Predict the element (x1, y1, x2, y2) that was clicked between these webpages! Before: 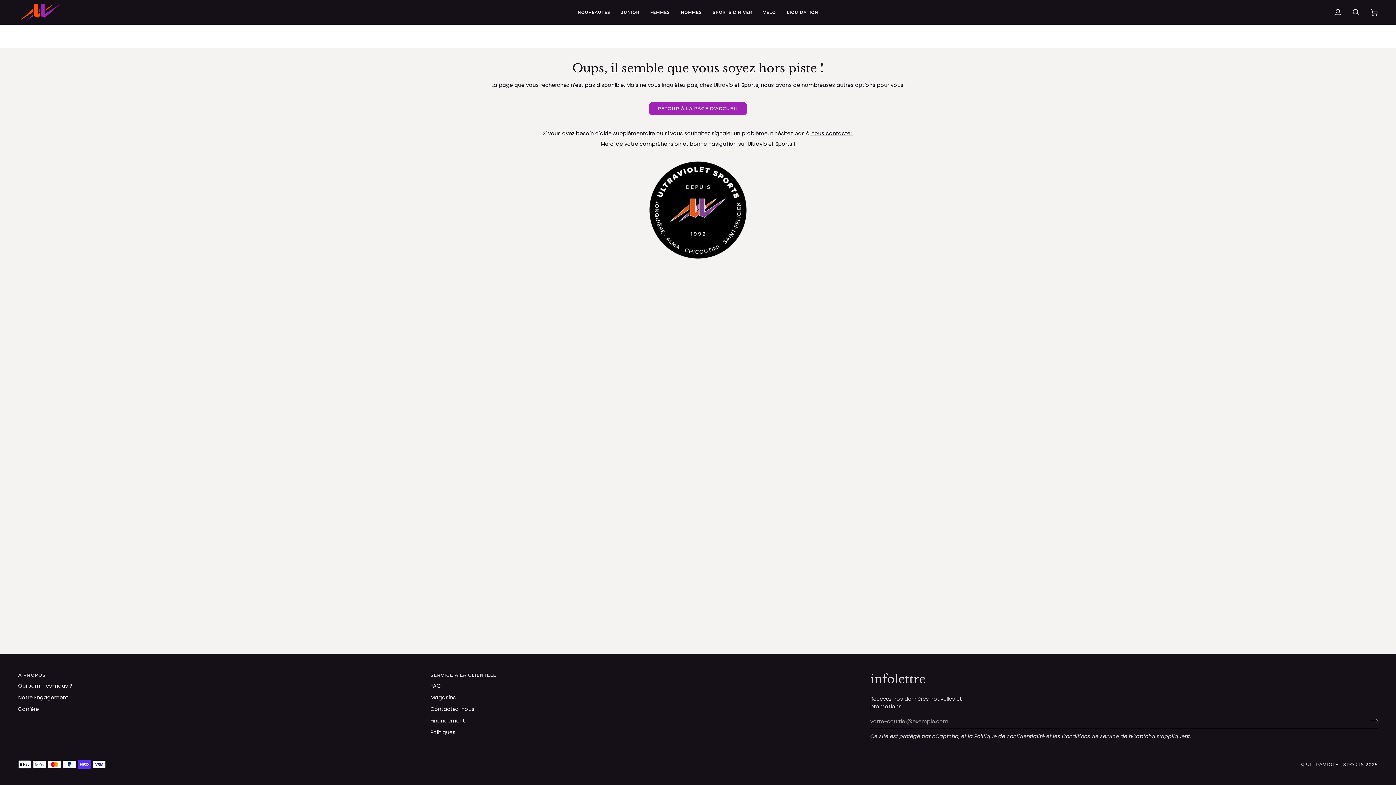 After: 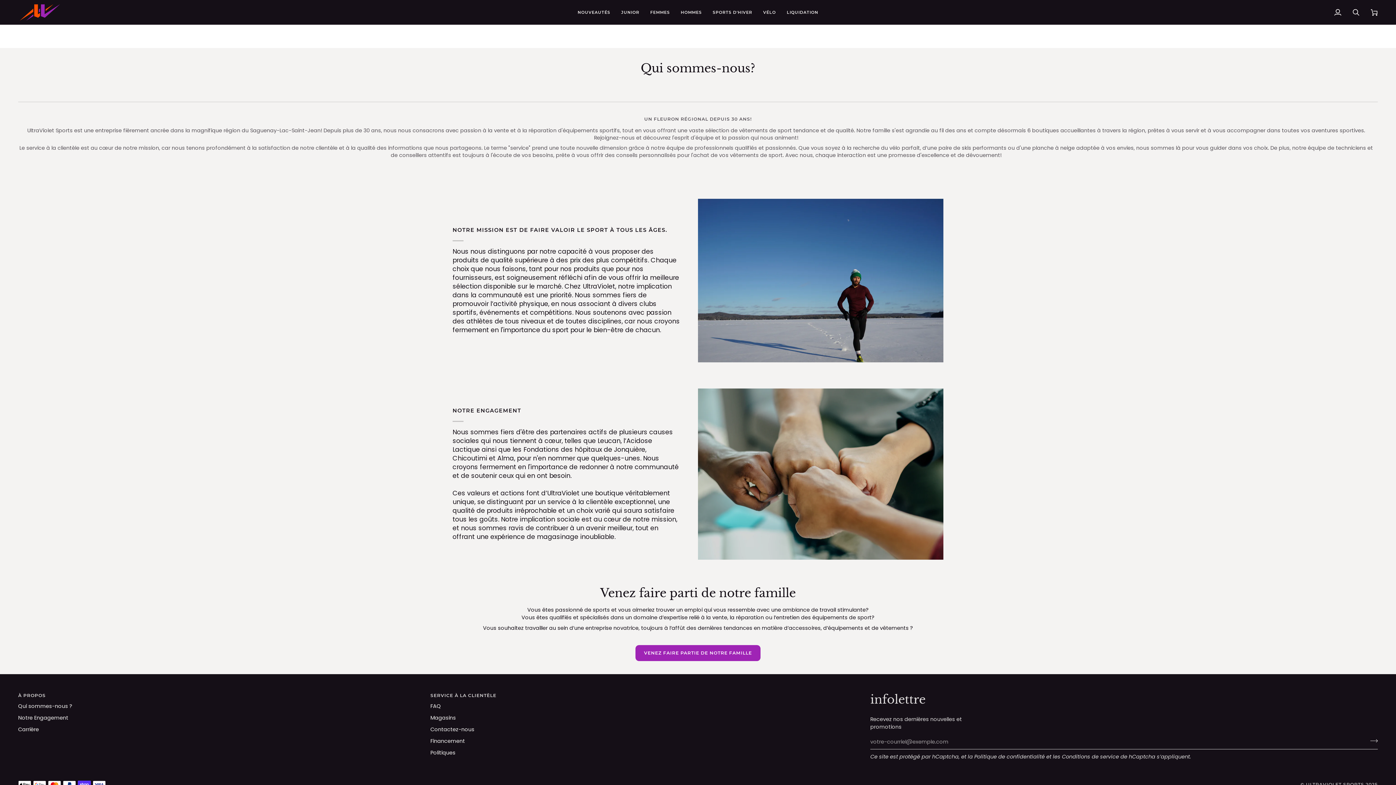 Action: bbox: (18, 682, 72, 689) label: Qui sommes-nous ?